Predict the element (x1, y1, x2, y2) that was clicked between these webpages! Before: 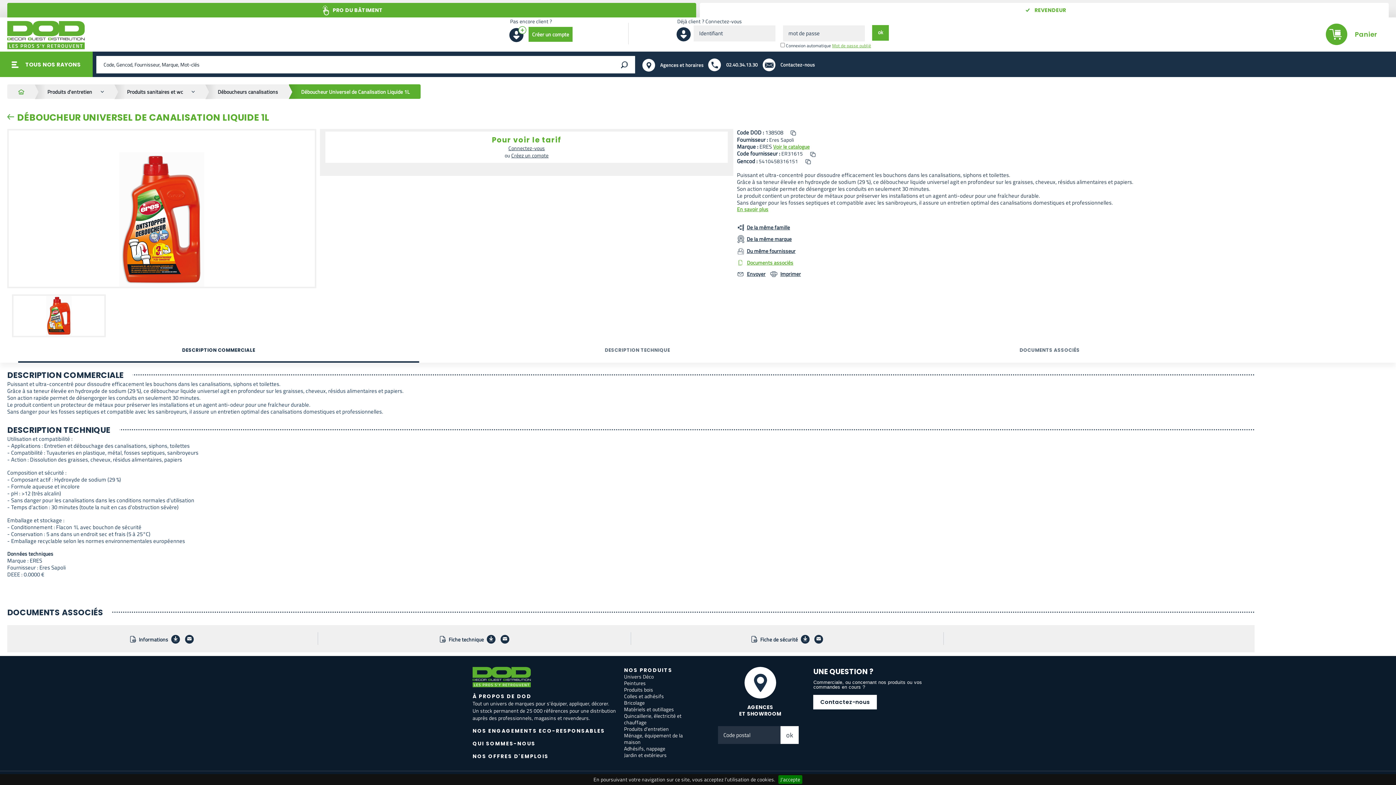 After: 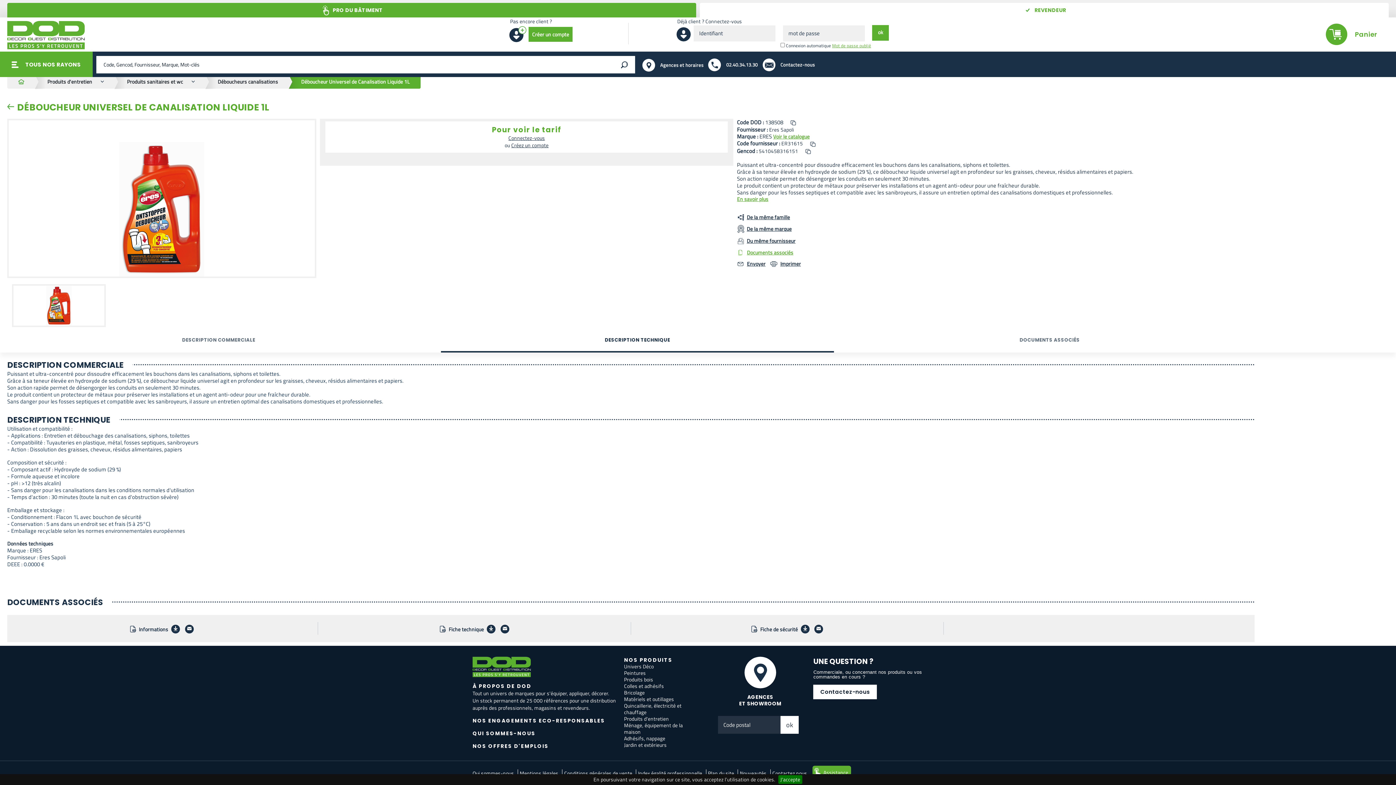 Action: bbox: (430, 337, 845, 362) label: DESCRIPTION TECHNIQUE